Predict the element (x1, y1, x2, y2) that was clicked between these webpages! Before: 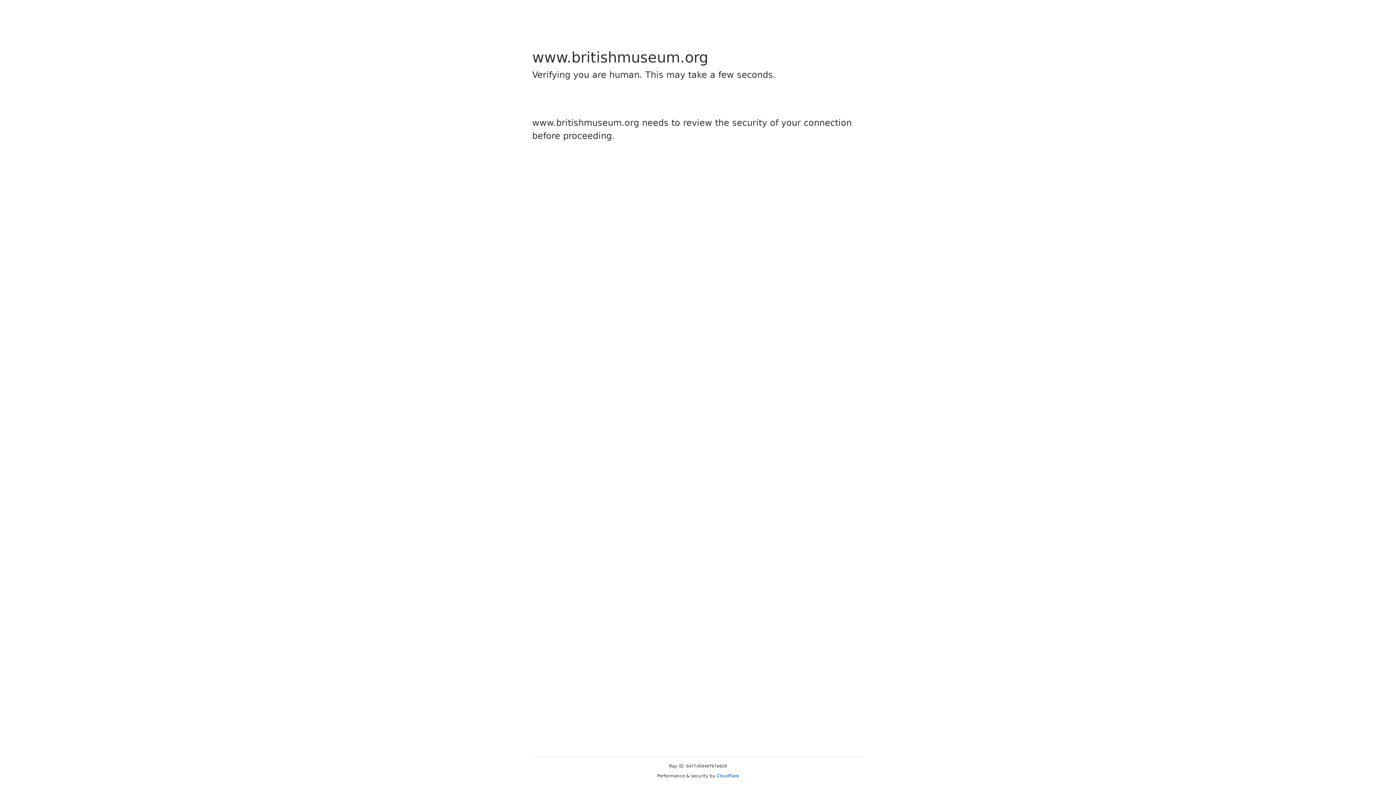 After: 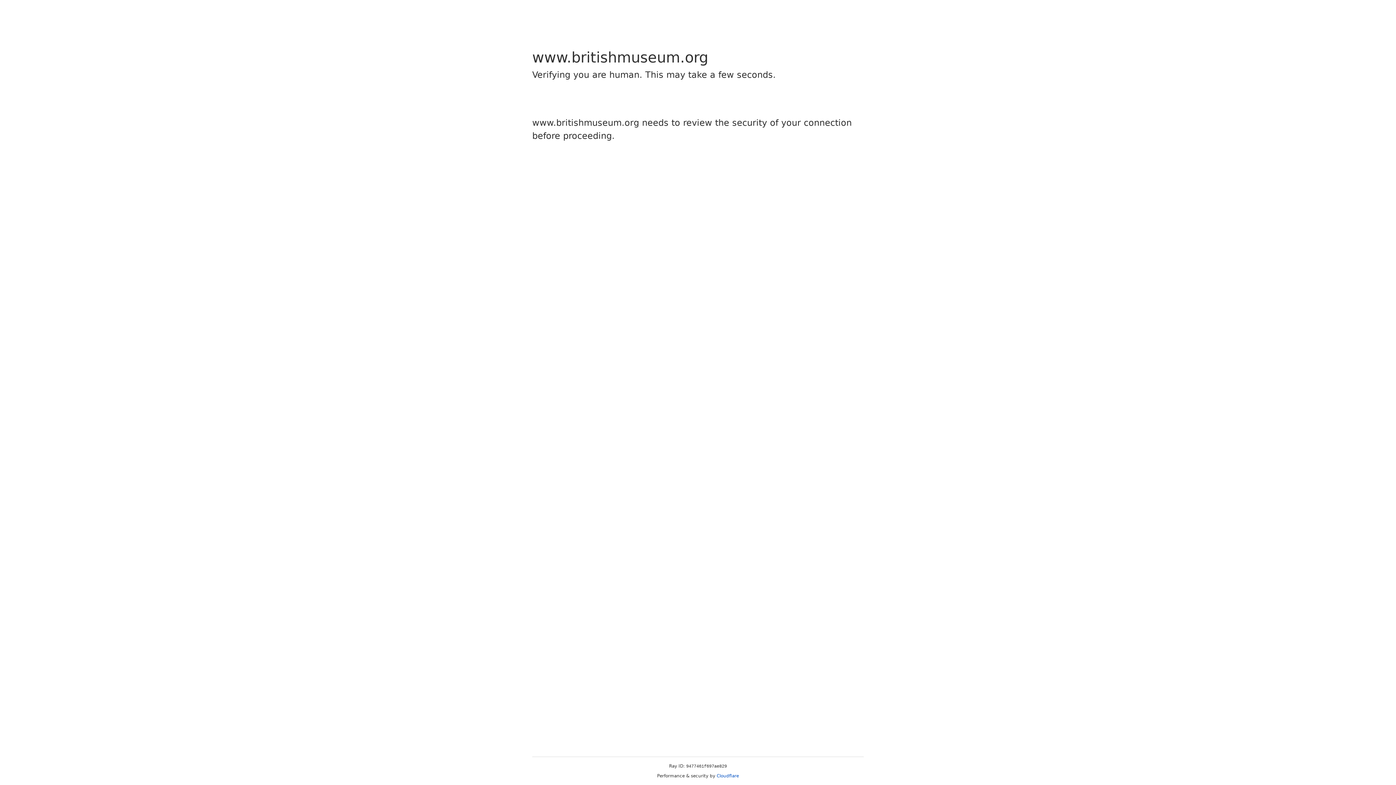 Action: label: Cloudflare bbox: (716, 773, 739, 778)